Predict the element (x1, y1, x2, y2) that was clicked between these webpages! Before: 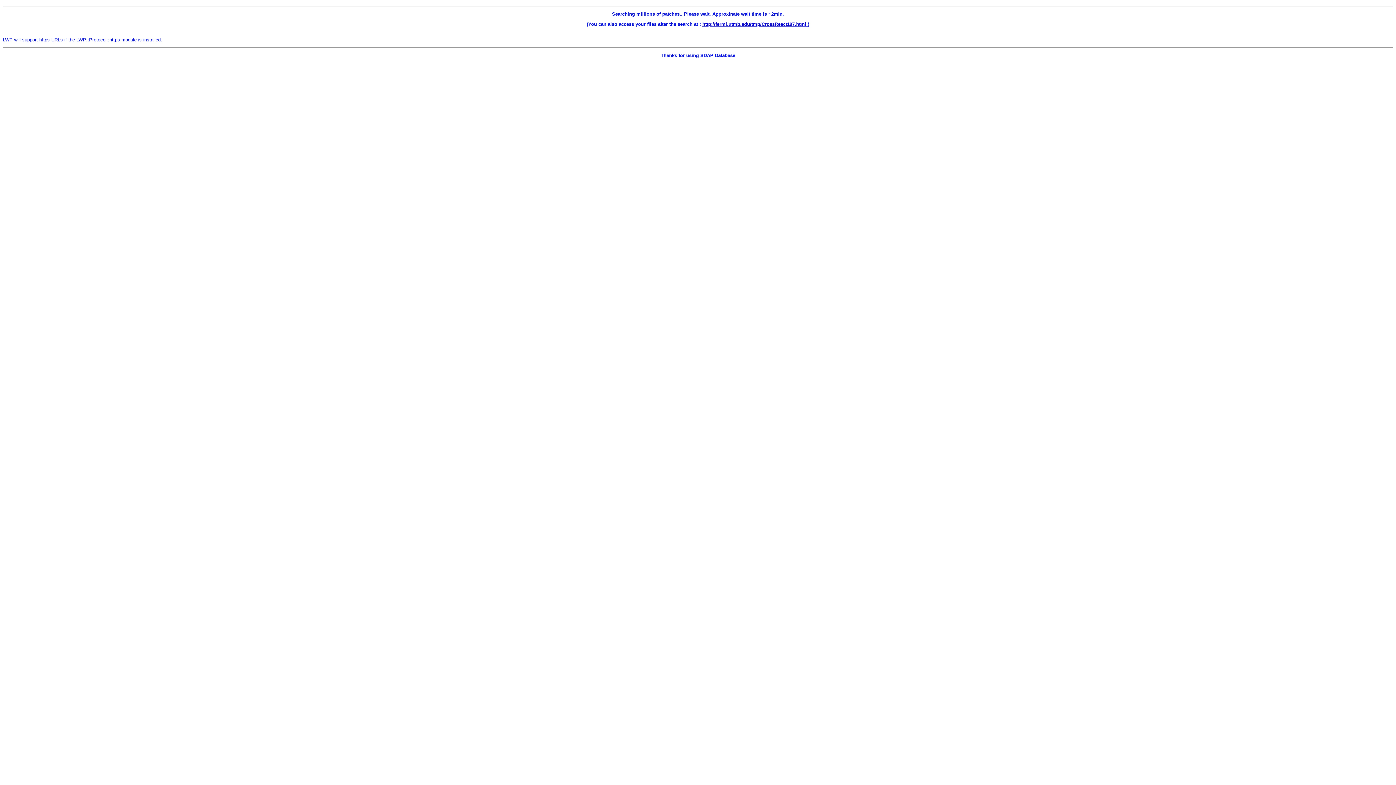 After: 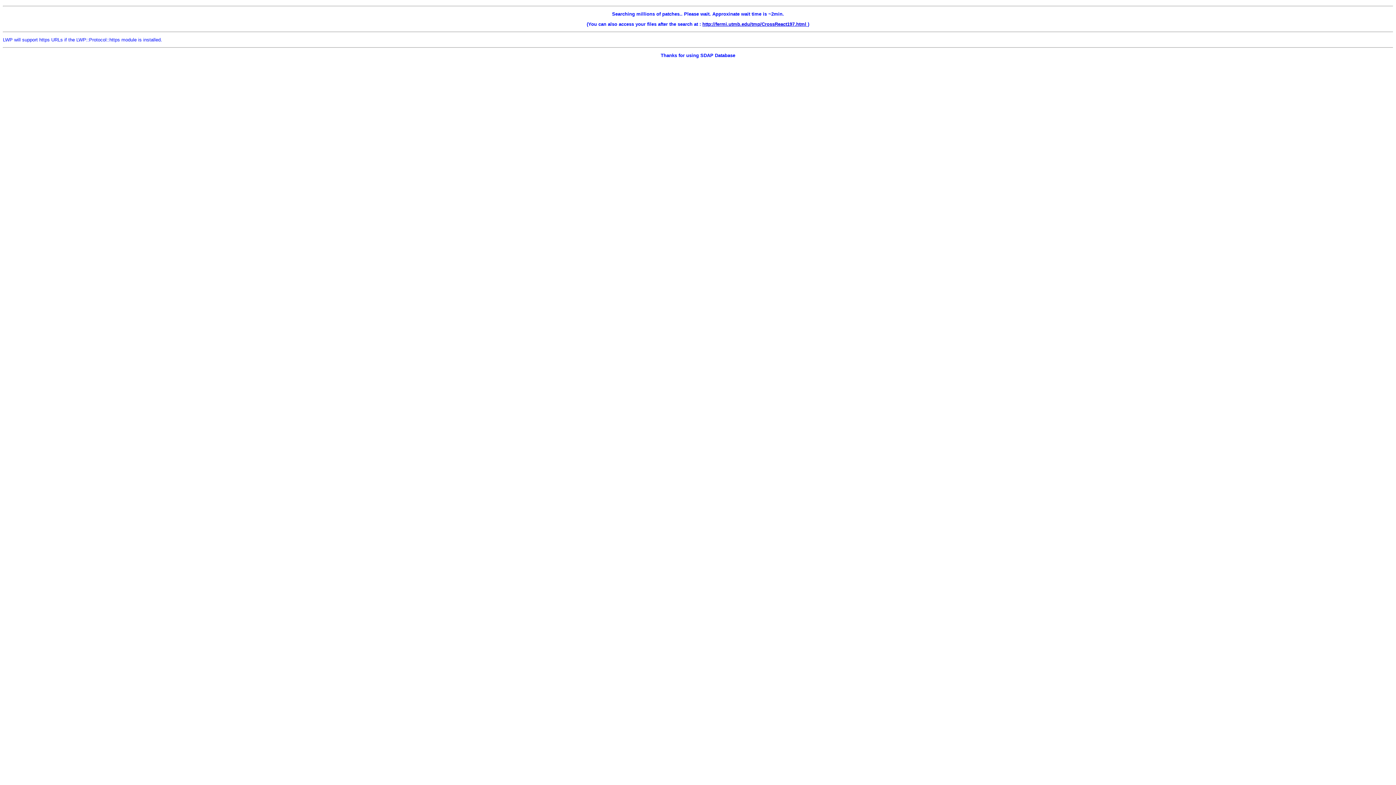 Action: bbox: (2, 37, 1393, 58) label: LWP will support https URLs if the LWP::Protocol::https module is installed.

Thanks for using SDAP Database